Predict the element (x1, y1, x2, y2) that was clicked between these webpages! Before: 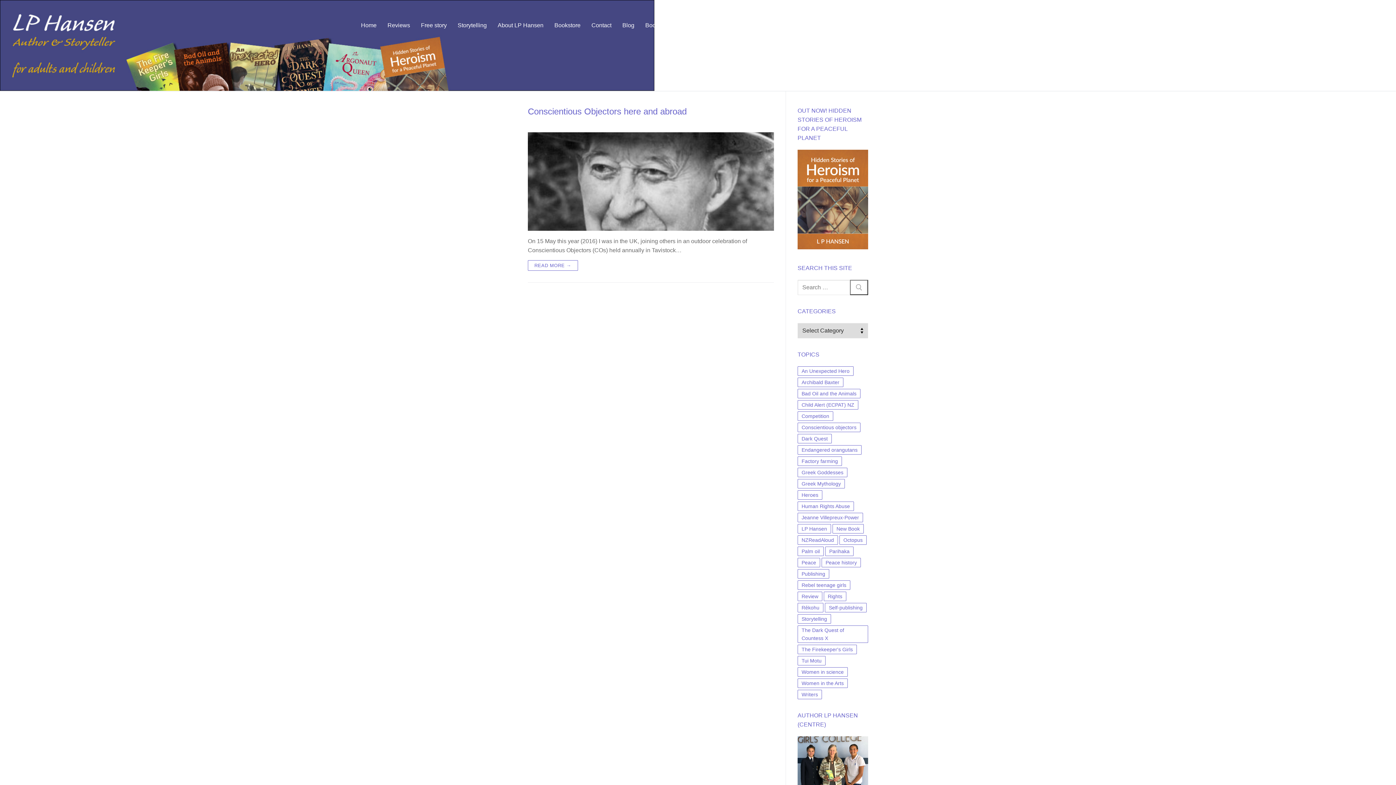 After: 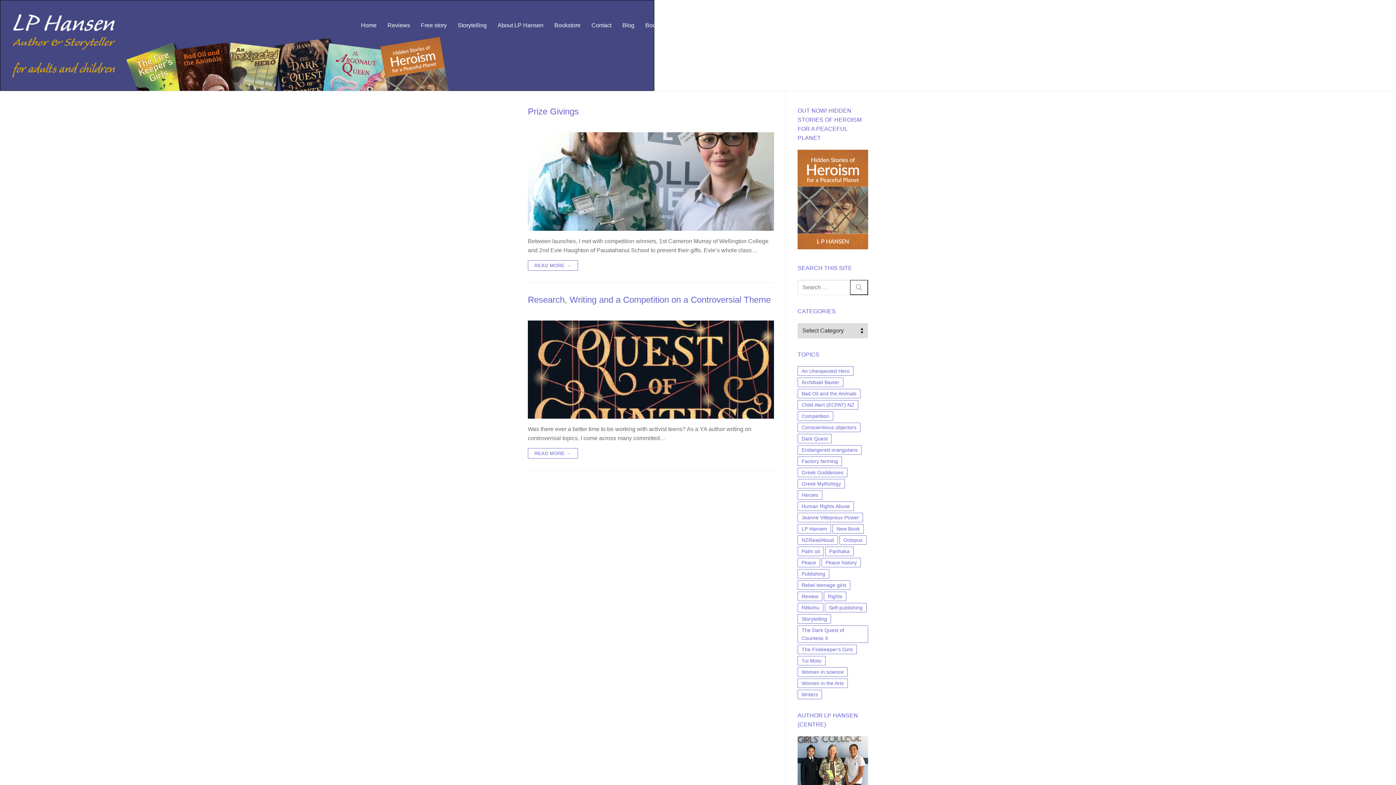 Action: bbox: (797, 411, 833, 420) label: Competition (2 items)